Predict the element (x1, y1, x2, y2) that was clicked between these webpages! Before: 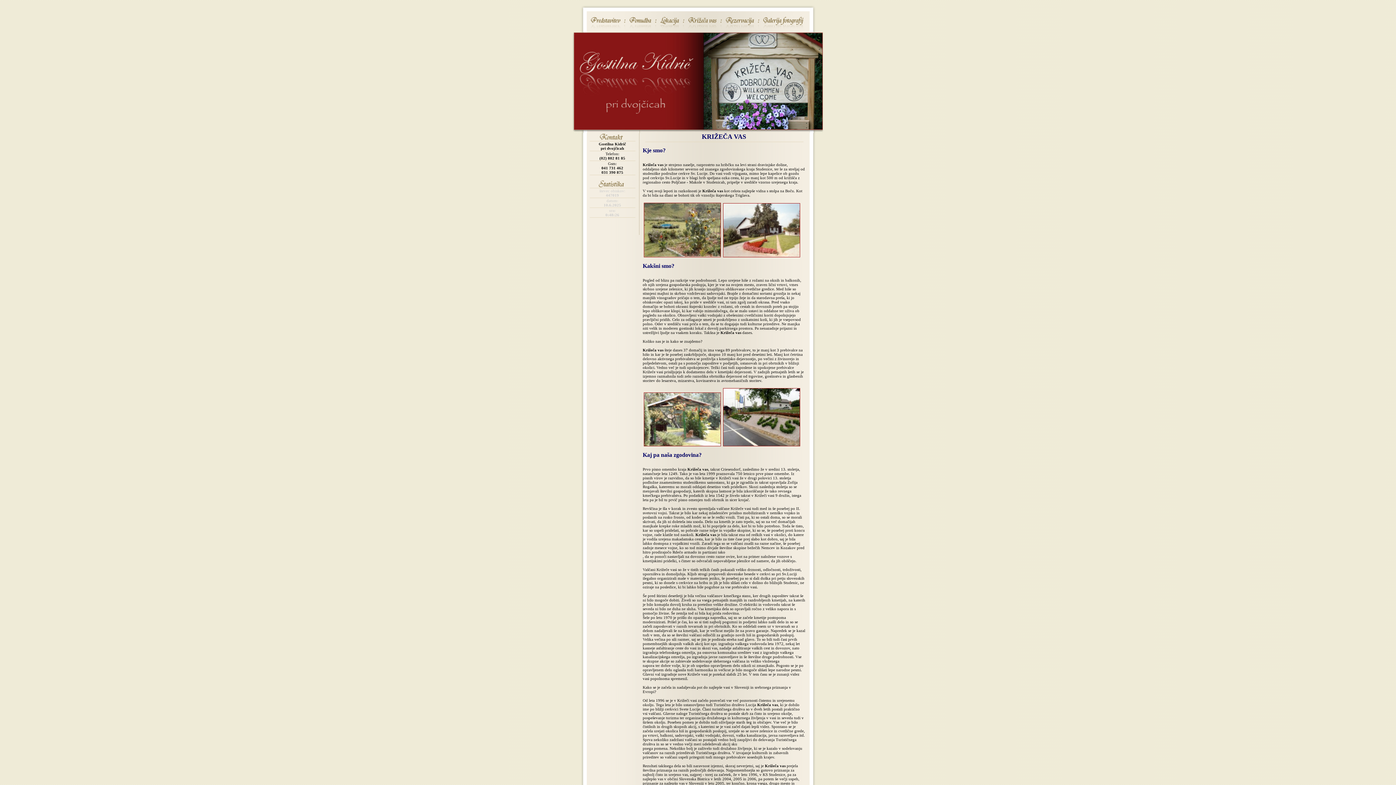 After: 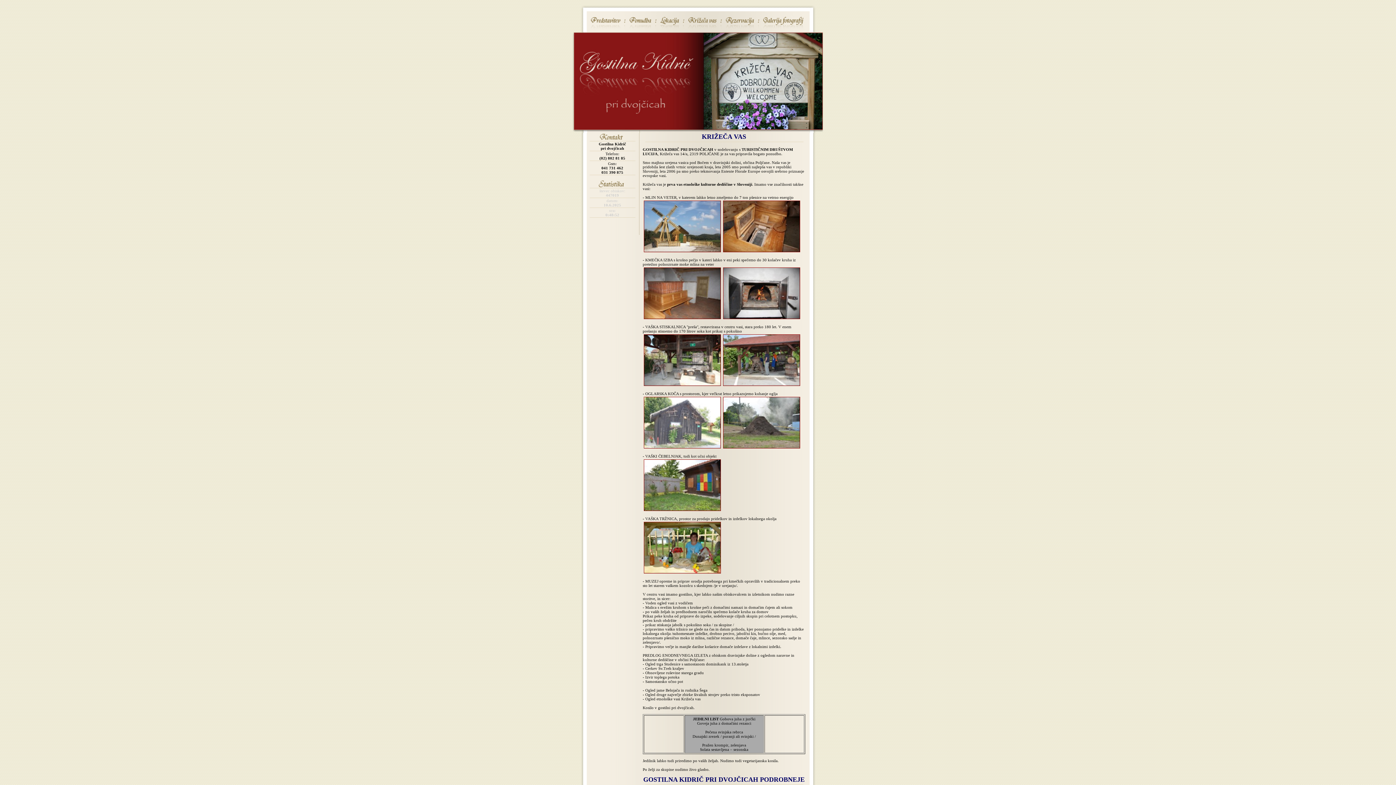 Action: bbox: (587, 28, 624, 32)